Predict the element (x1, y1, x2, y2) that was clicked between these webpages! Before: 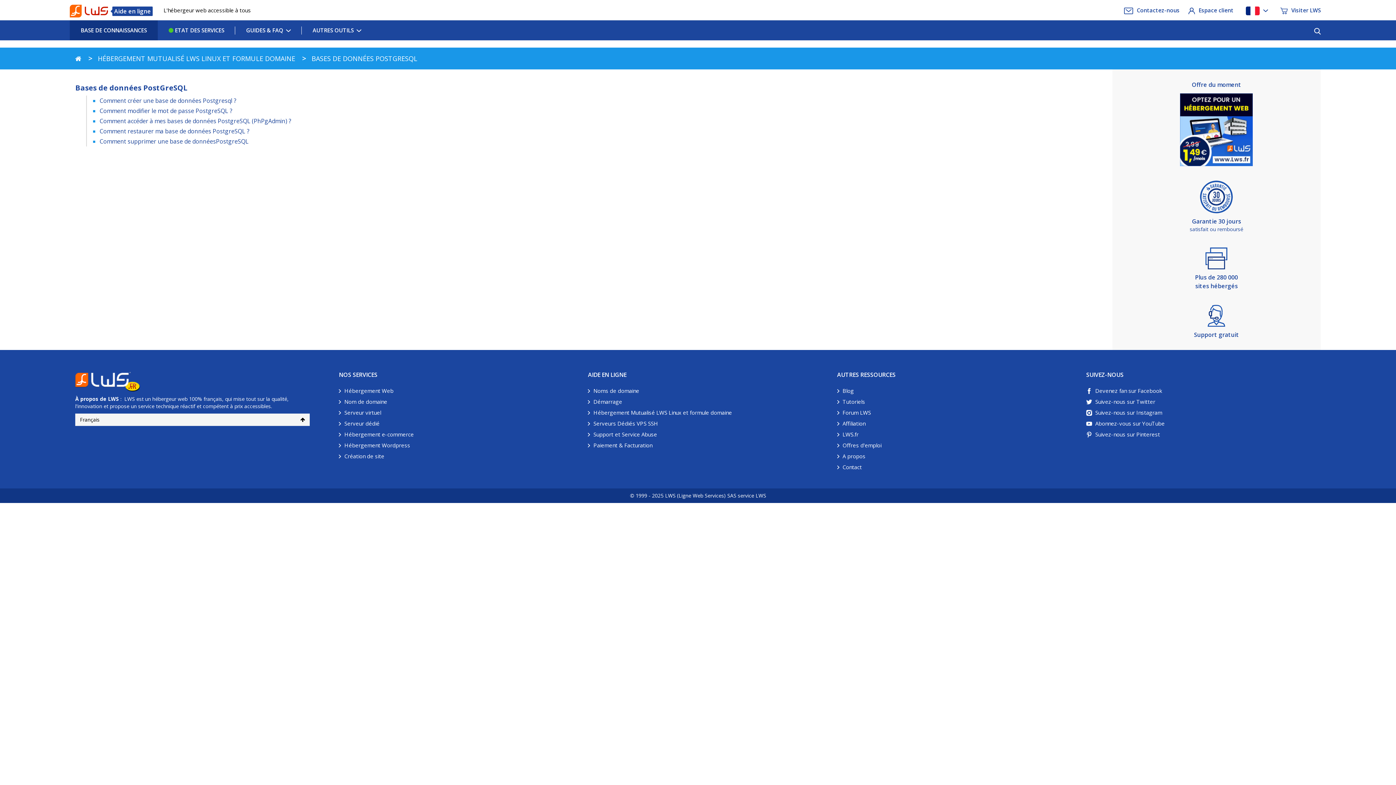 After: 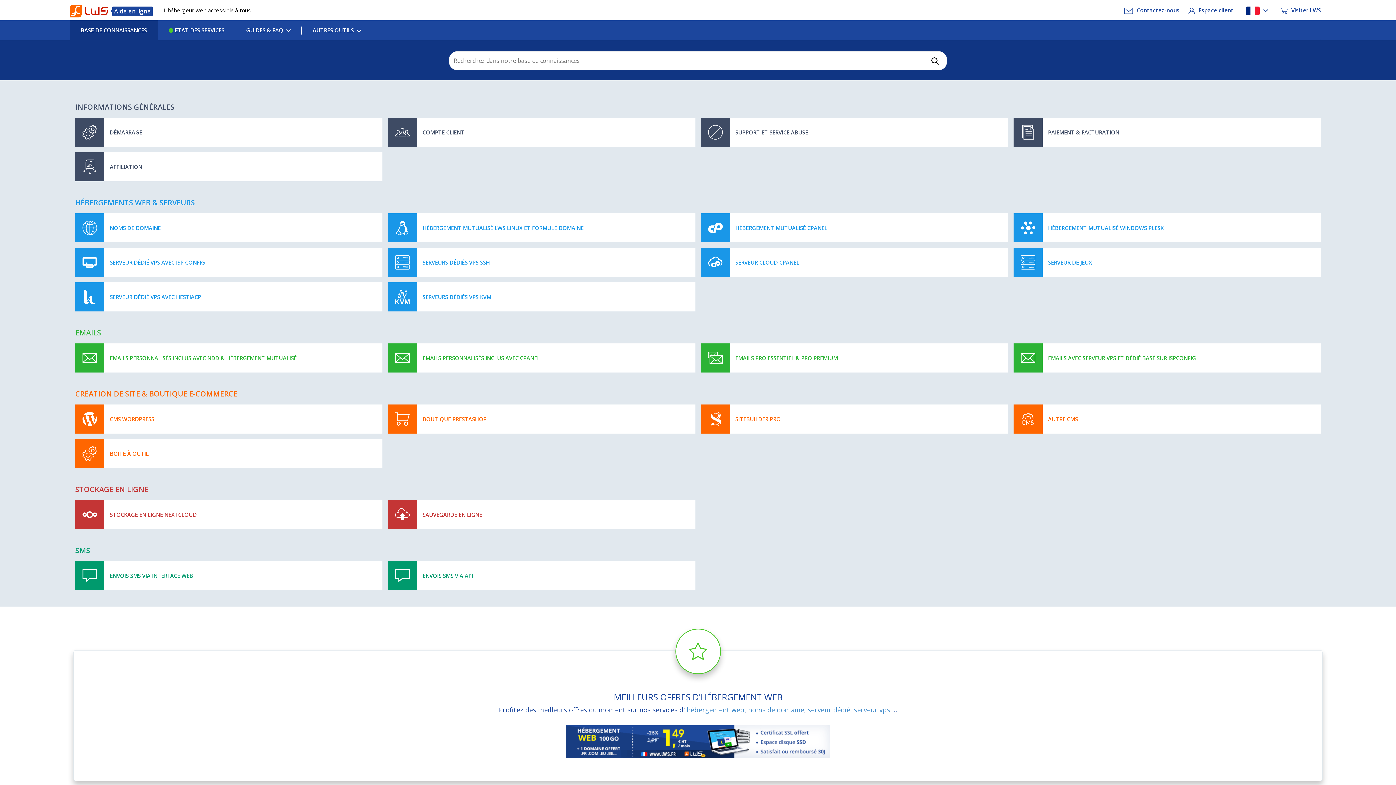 Action: label:  Aide en ligne bbox: (69, 0, 152, 20)